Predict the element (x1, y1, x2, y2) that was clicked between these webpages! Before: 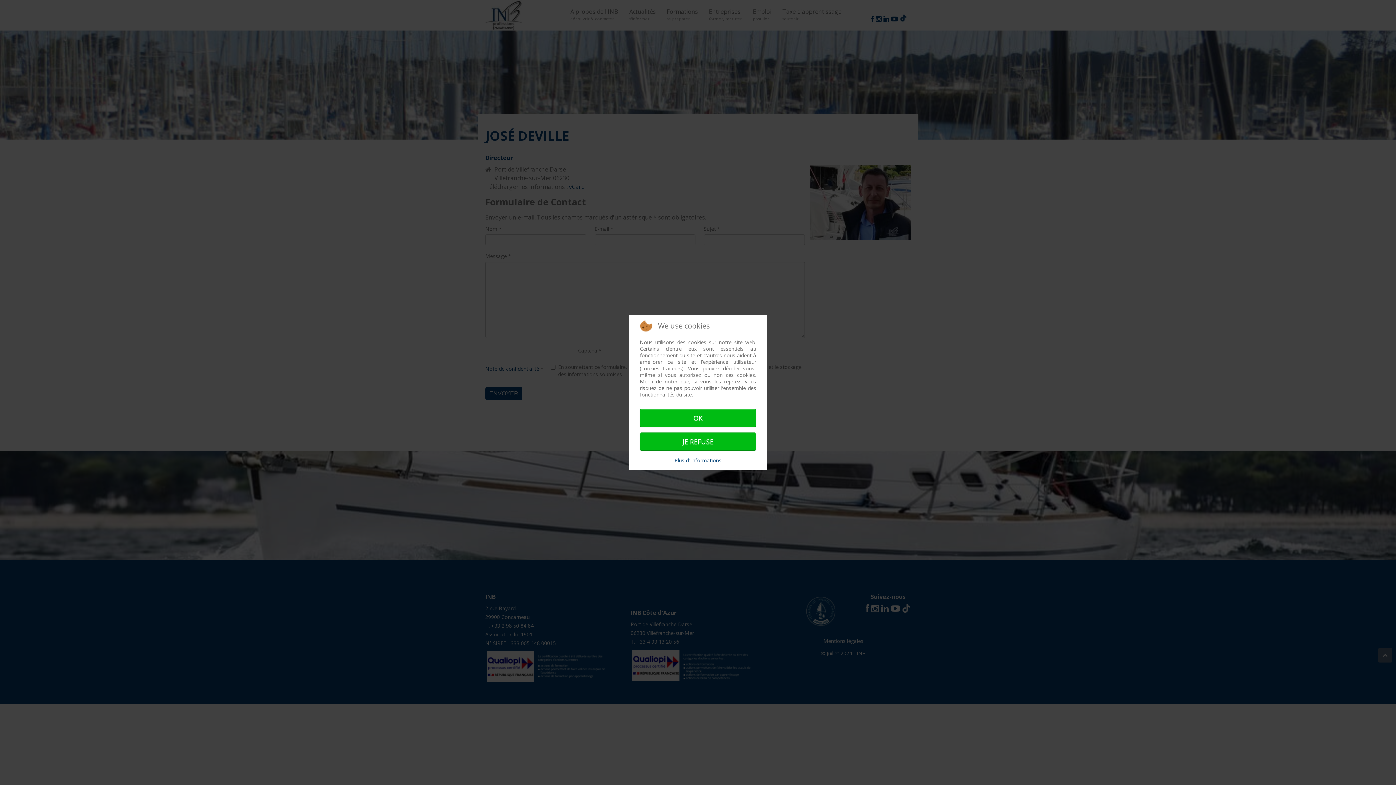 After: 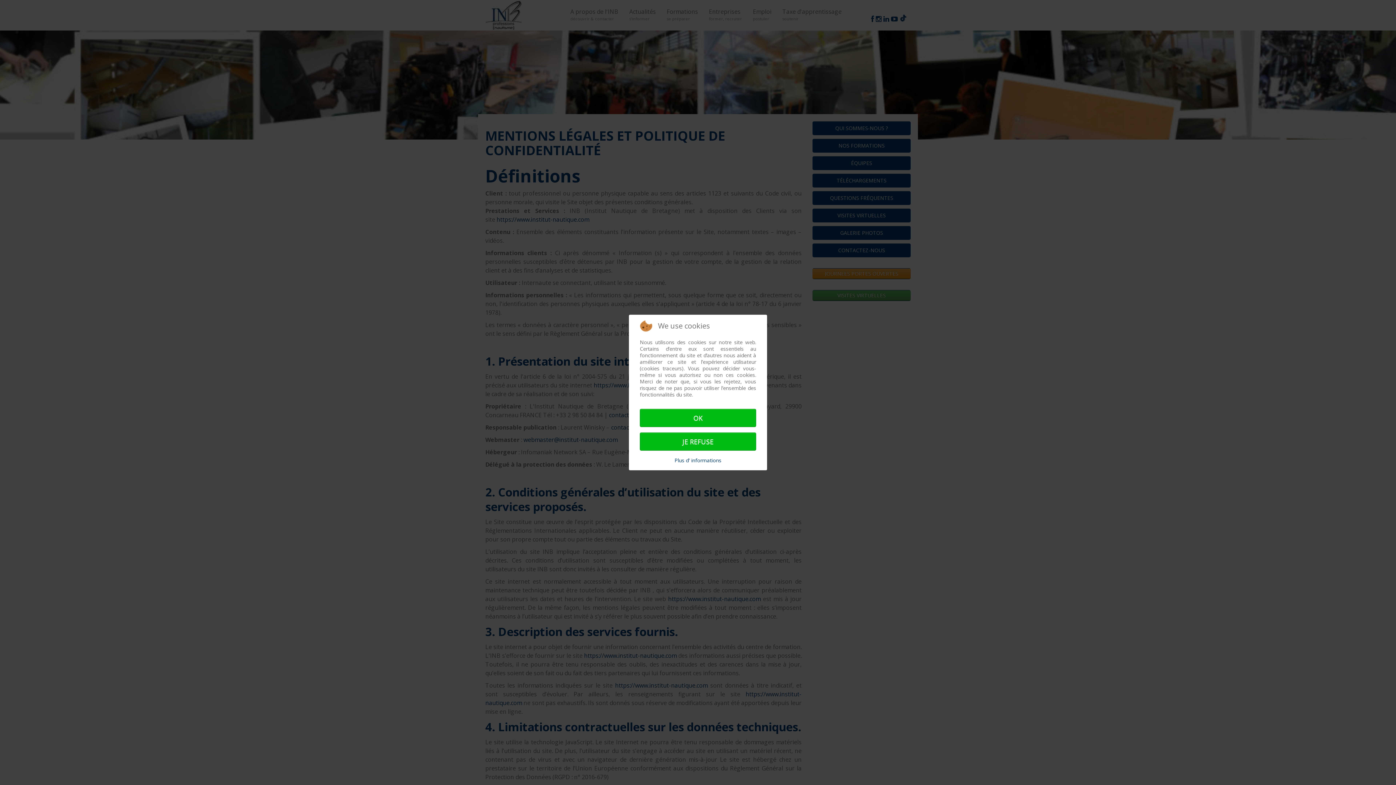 Action: label: Plus d' informations bbox: (674, 457, 721, 464)